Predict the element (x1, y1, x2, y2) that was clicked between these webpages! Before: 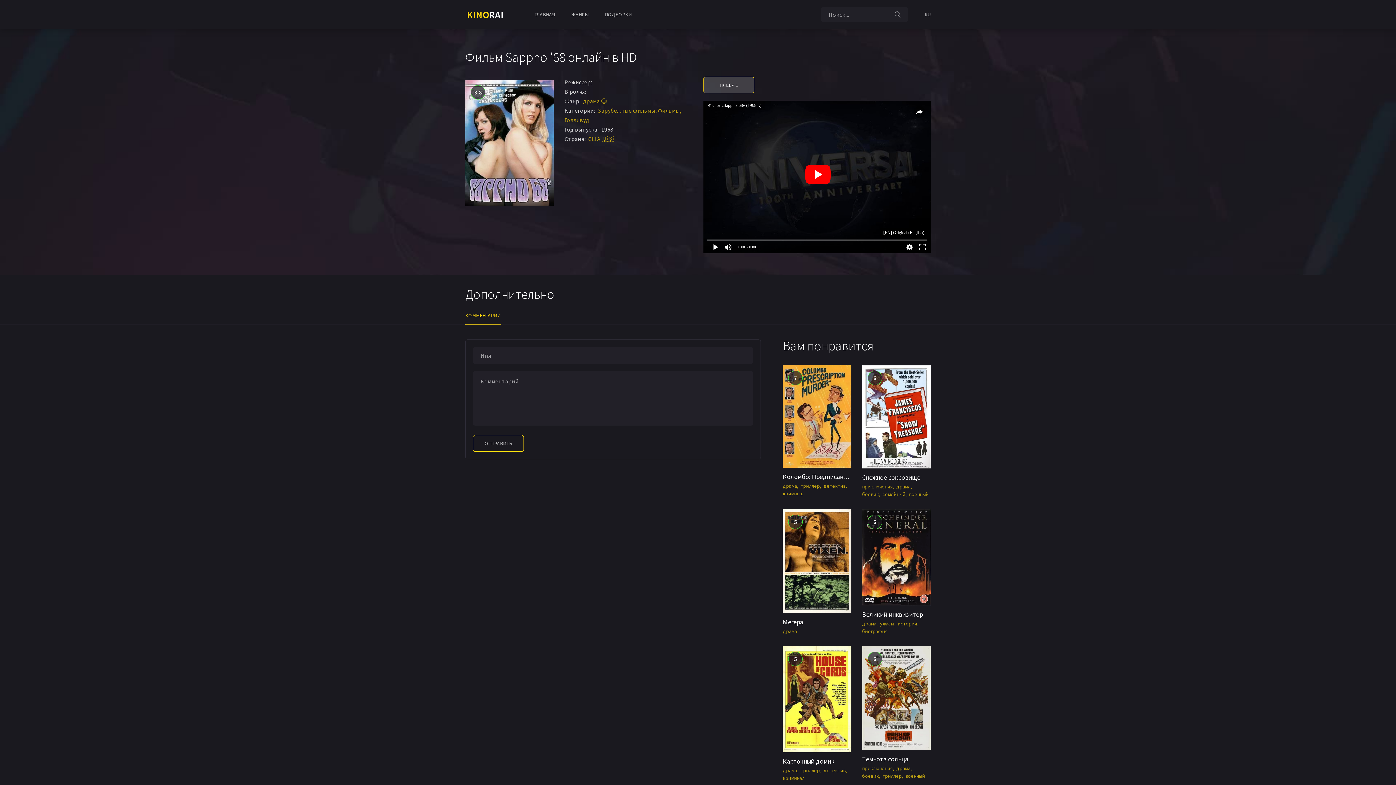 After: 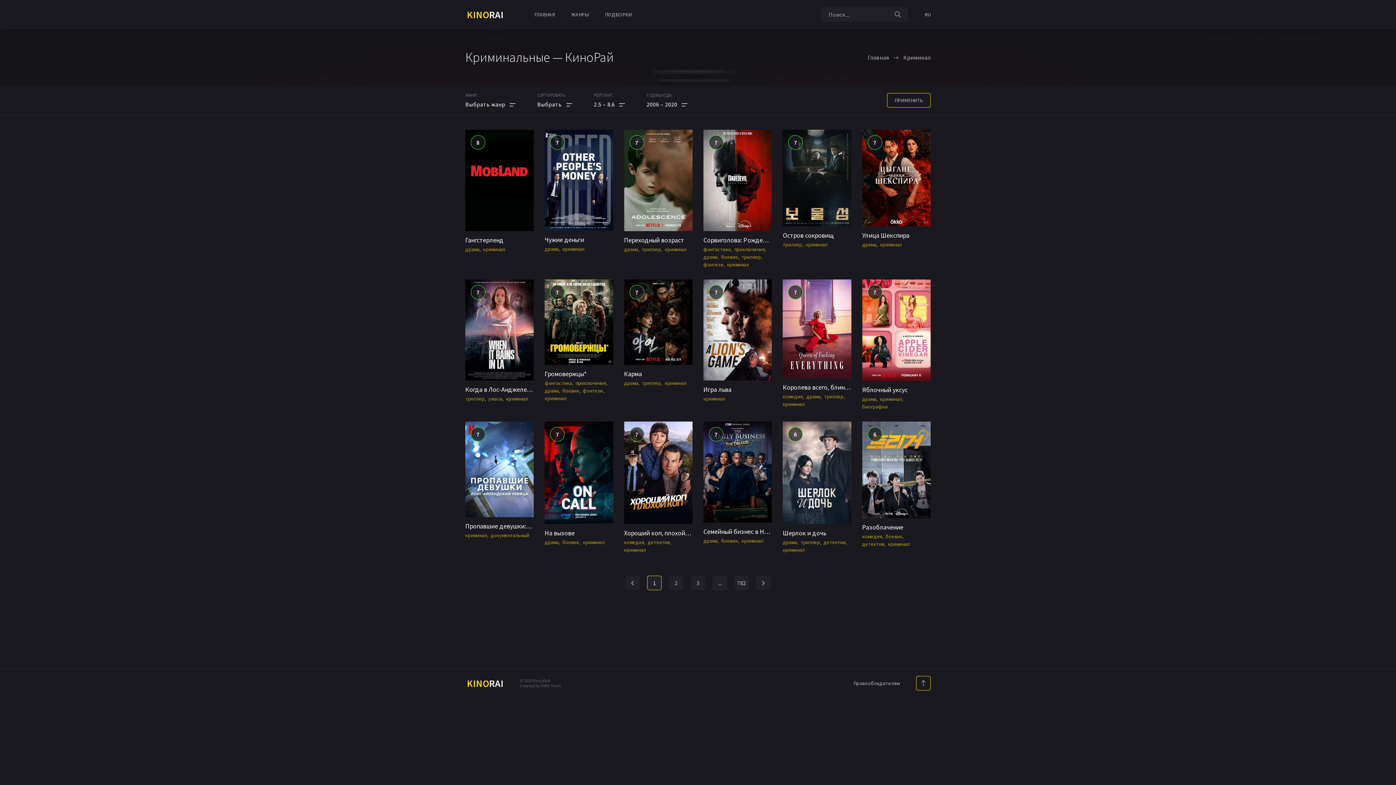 Action: label: криминал bbox: (783, 490, 804, 497)